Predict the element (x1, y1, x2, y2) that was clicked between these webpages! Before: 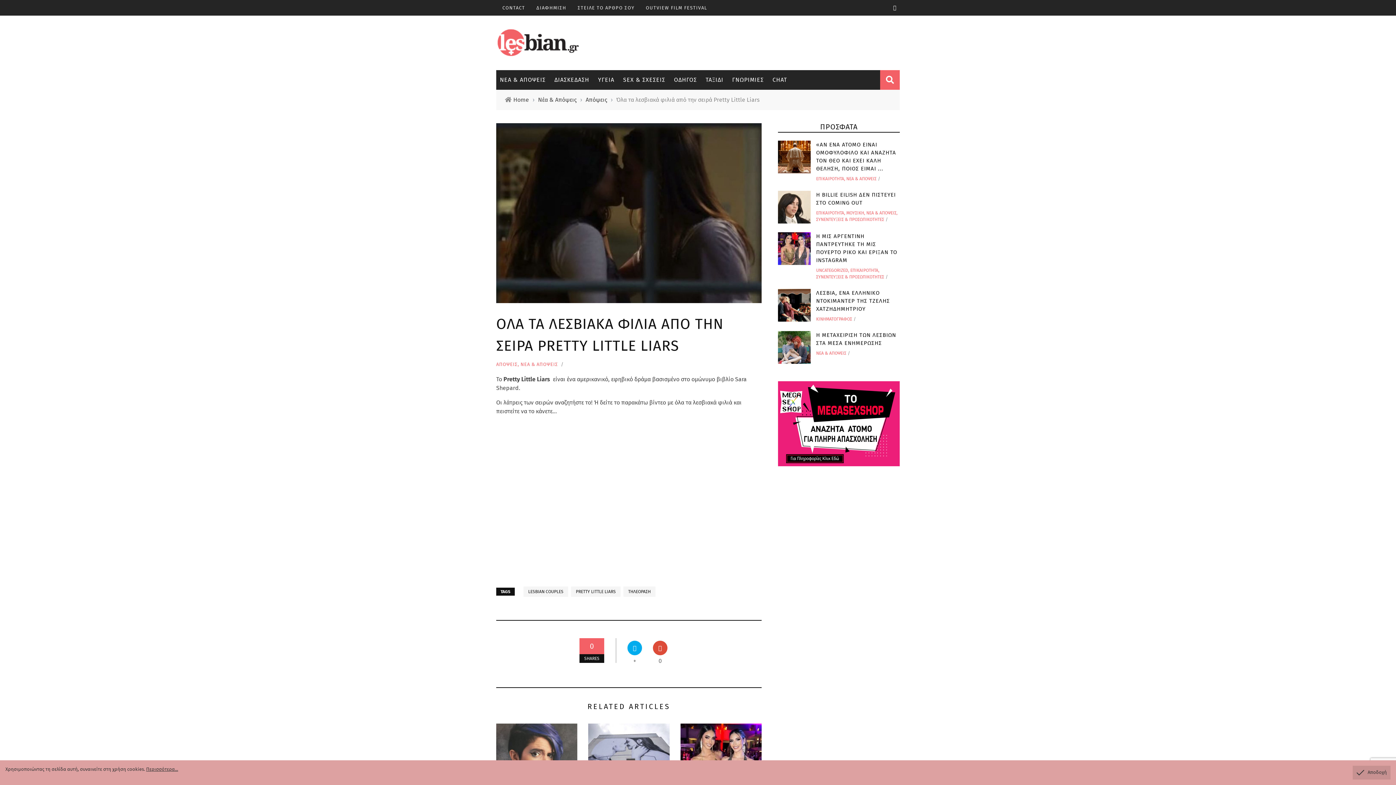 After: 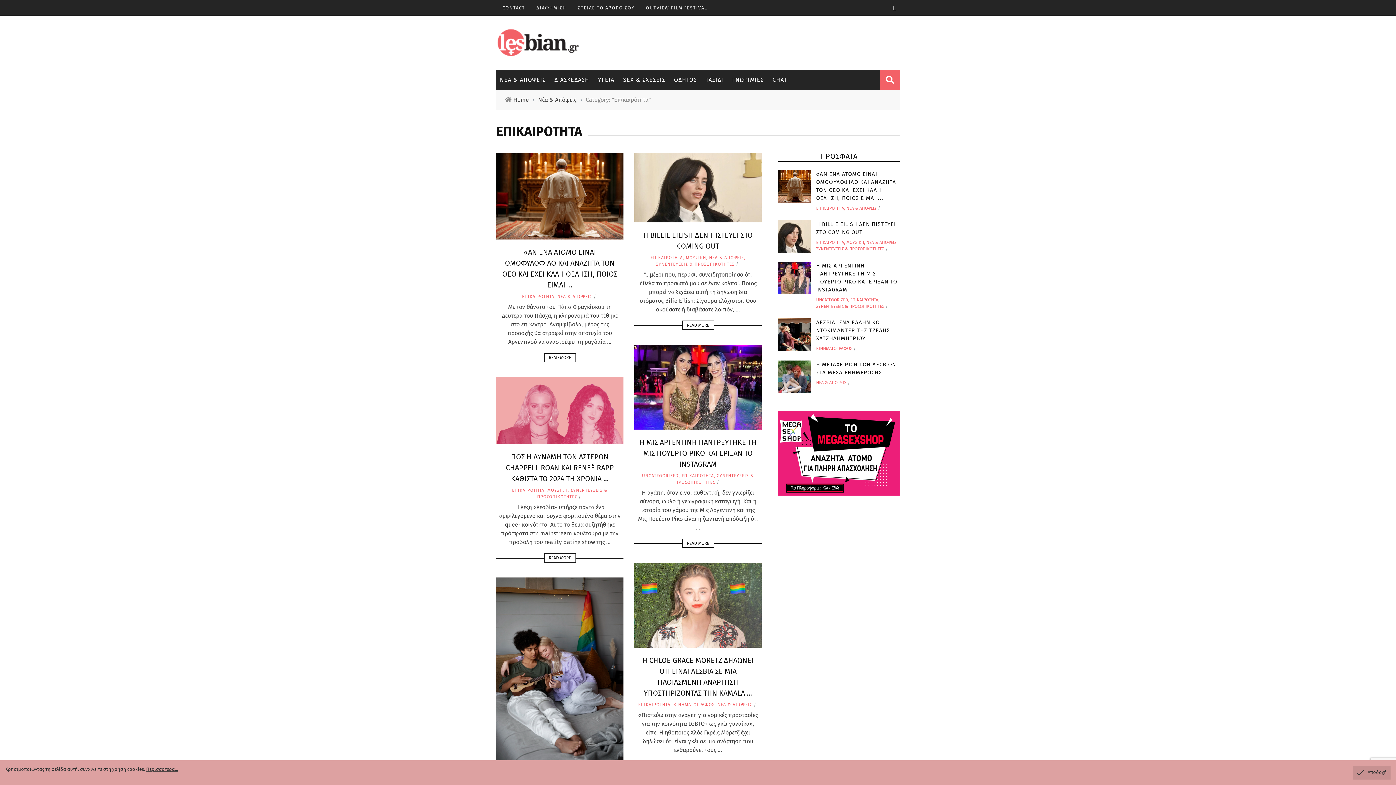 Action: label: ΕΠΙΚΑΙΡΟΤΗΤΑ bbox: (850, 268, 878, 273)